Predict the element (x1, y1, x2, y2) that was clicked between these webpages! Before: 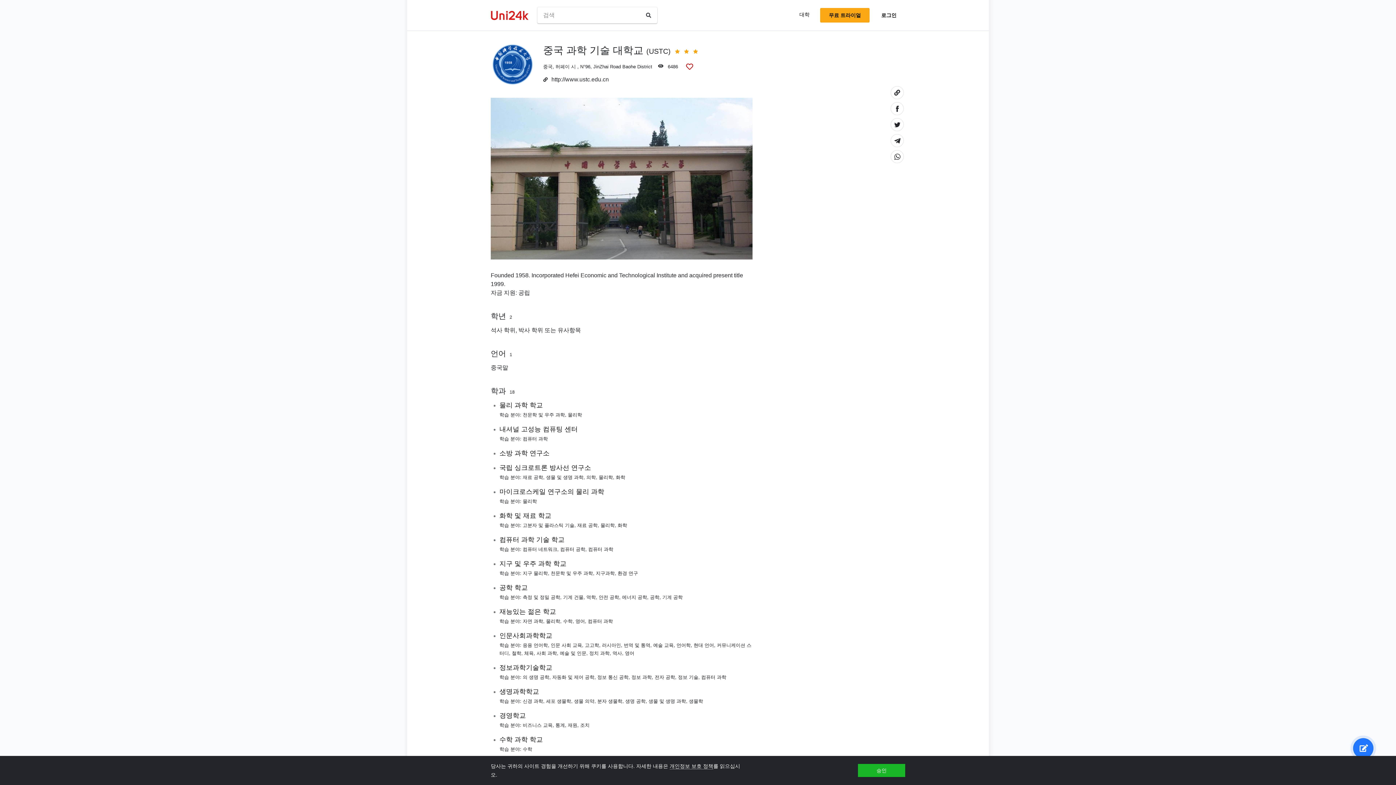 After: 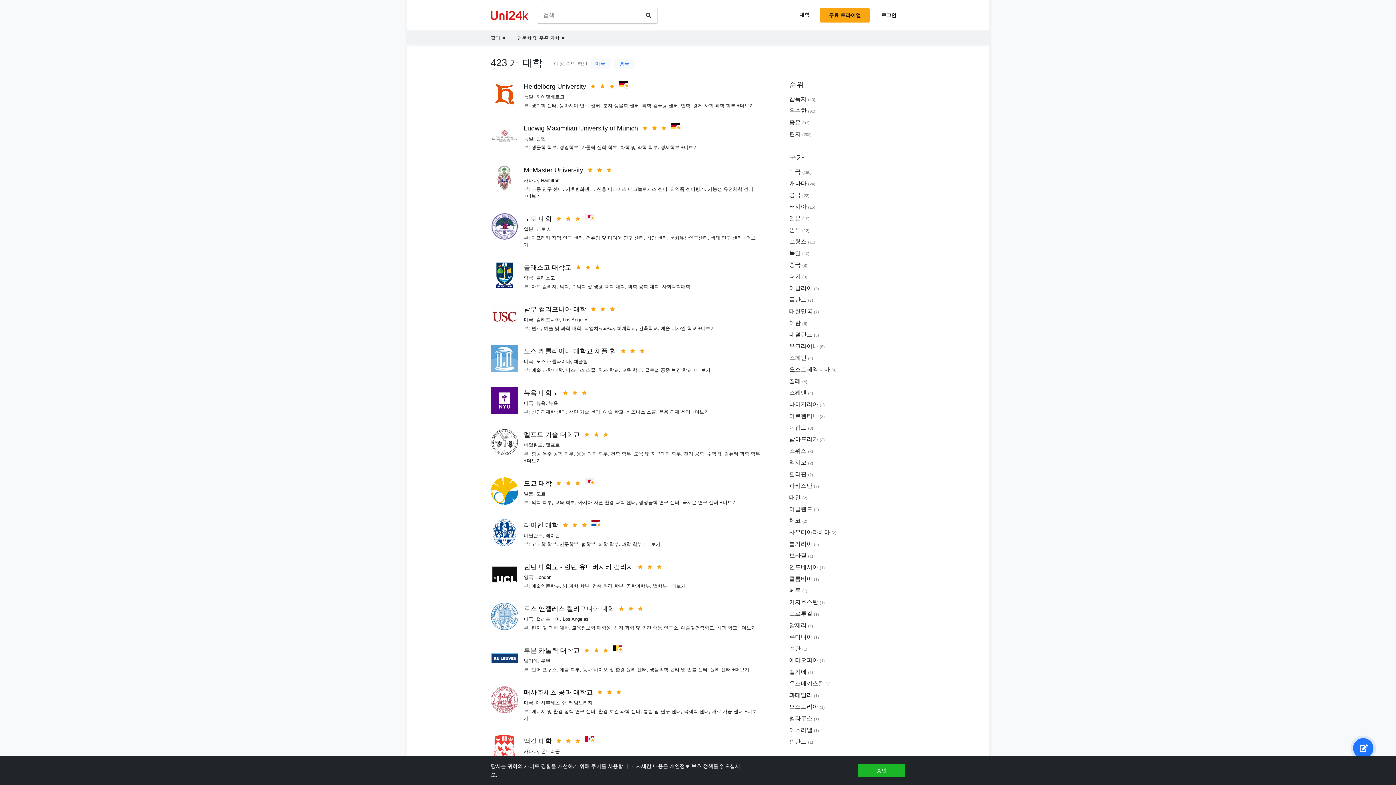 Action: bbox: (522, 412, 565, 417) label: 천문학 및 우주 과학